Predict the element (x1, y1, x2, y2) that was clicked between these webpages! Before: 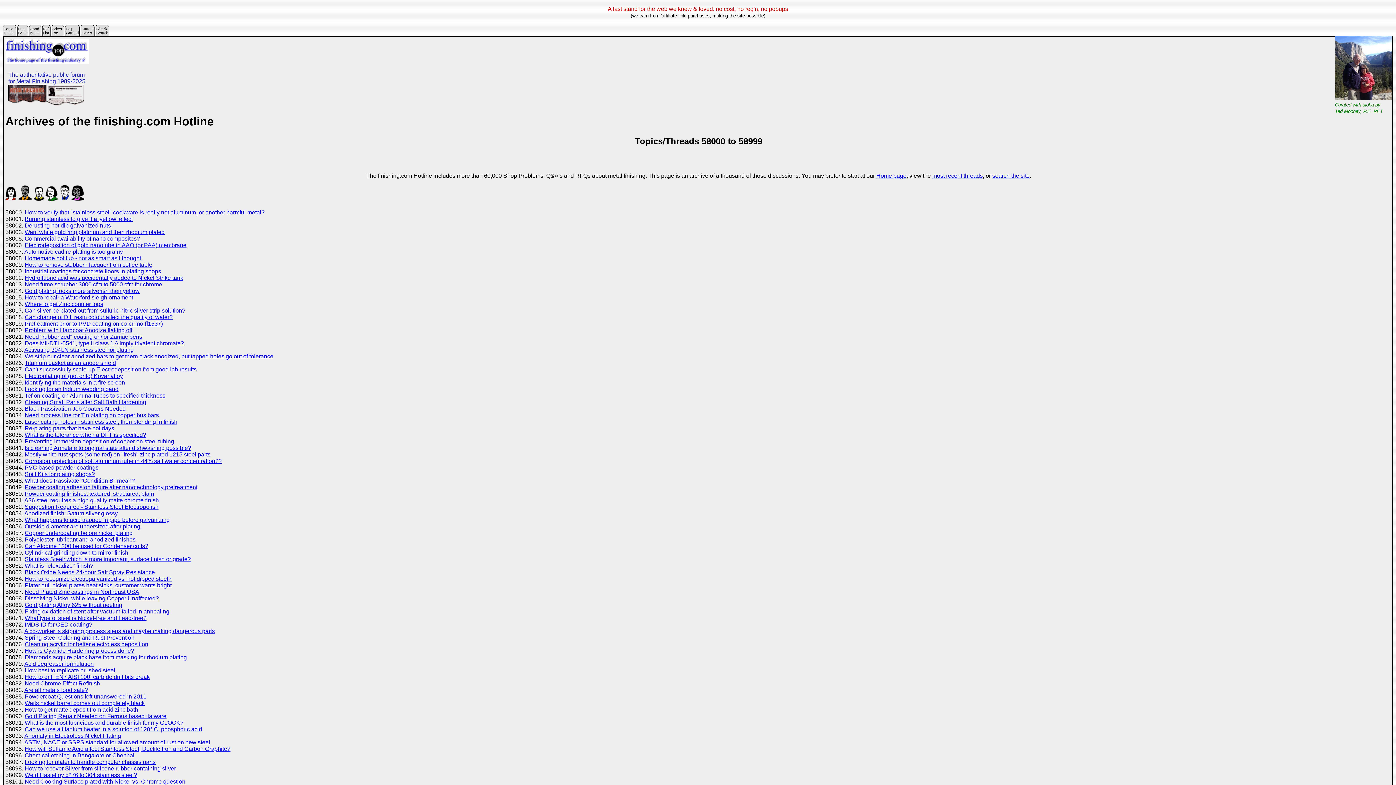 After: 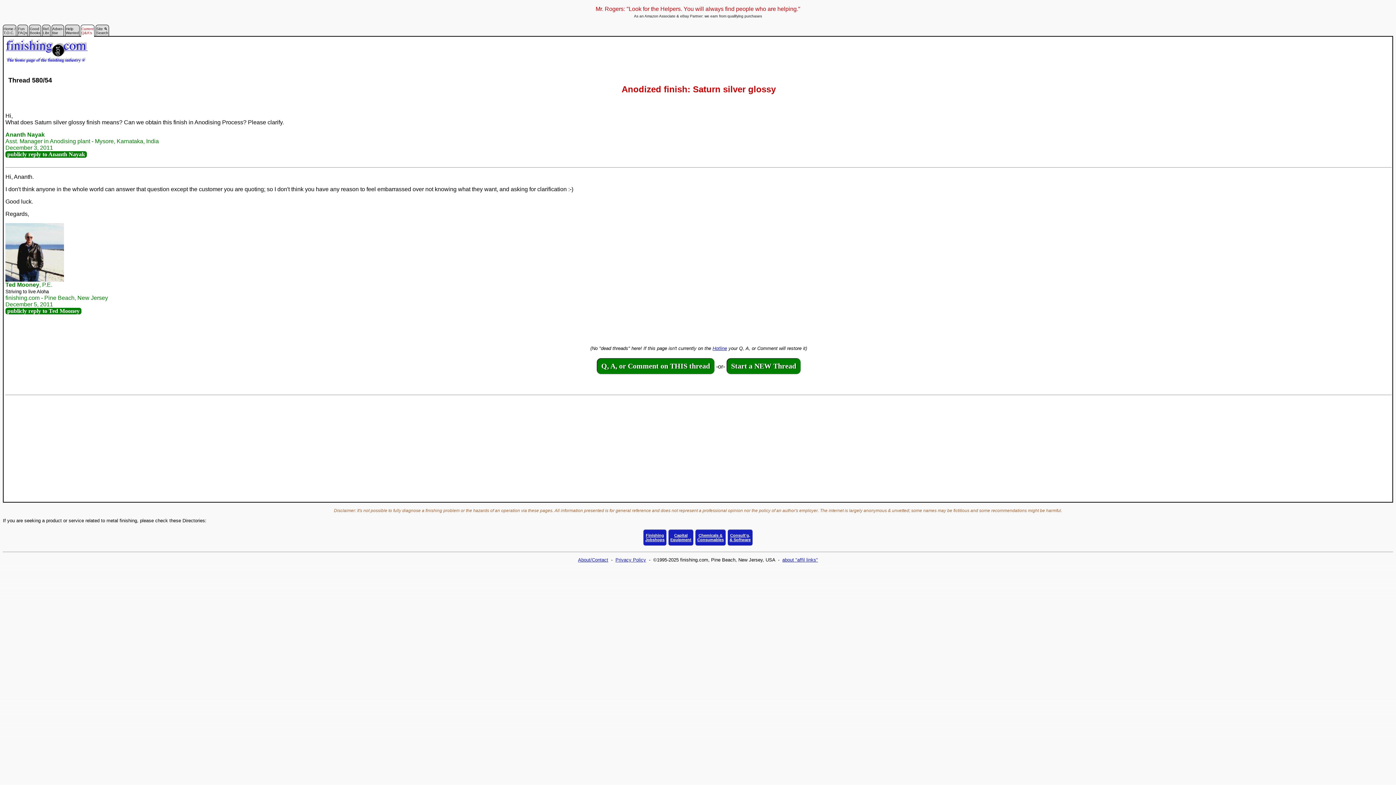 Action: label: Anodized finish: Saturn silver glossy bbox: (24, 510, 117, 516)